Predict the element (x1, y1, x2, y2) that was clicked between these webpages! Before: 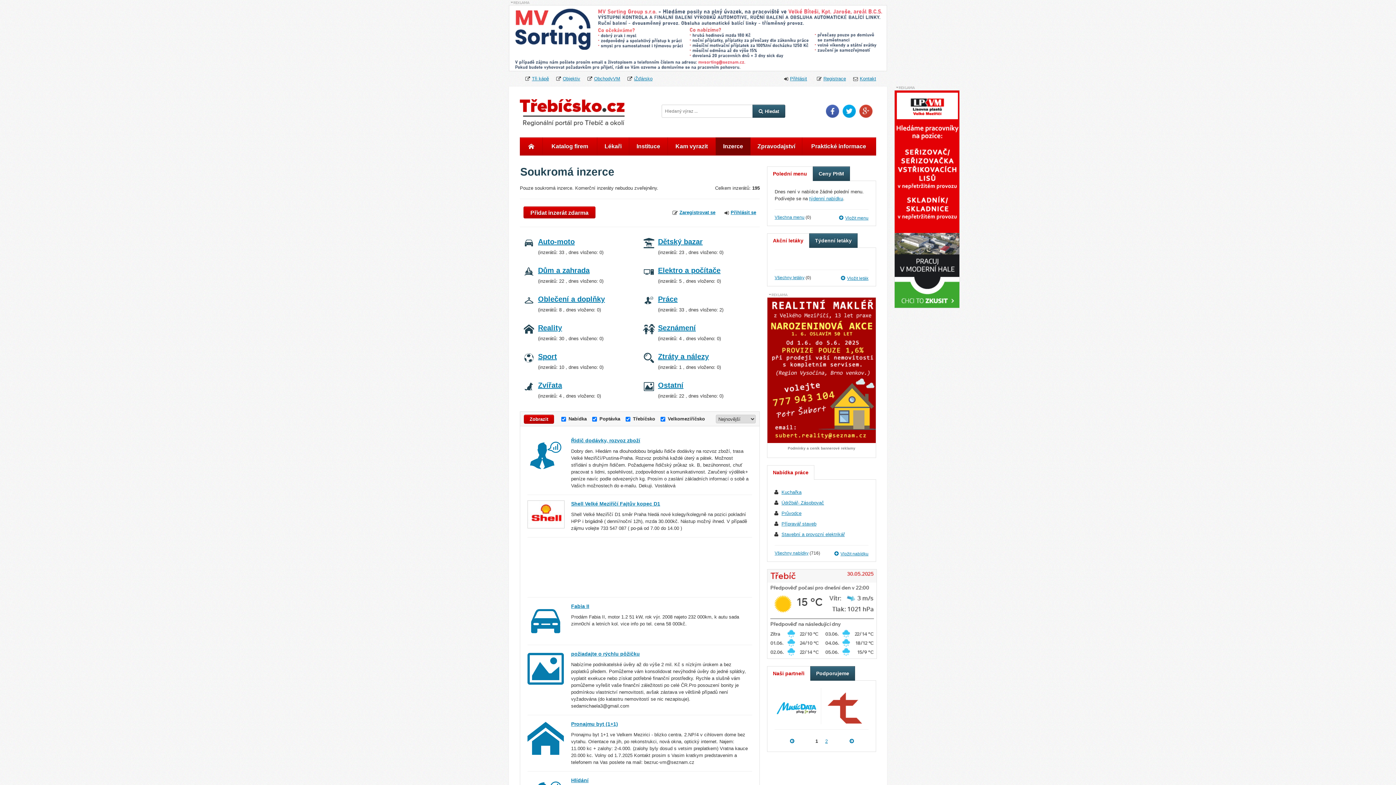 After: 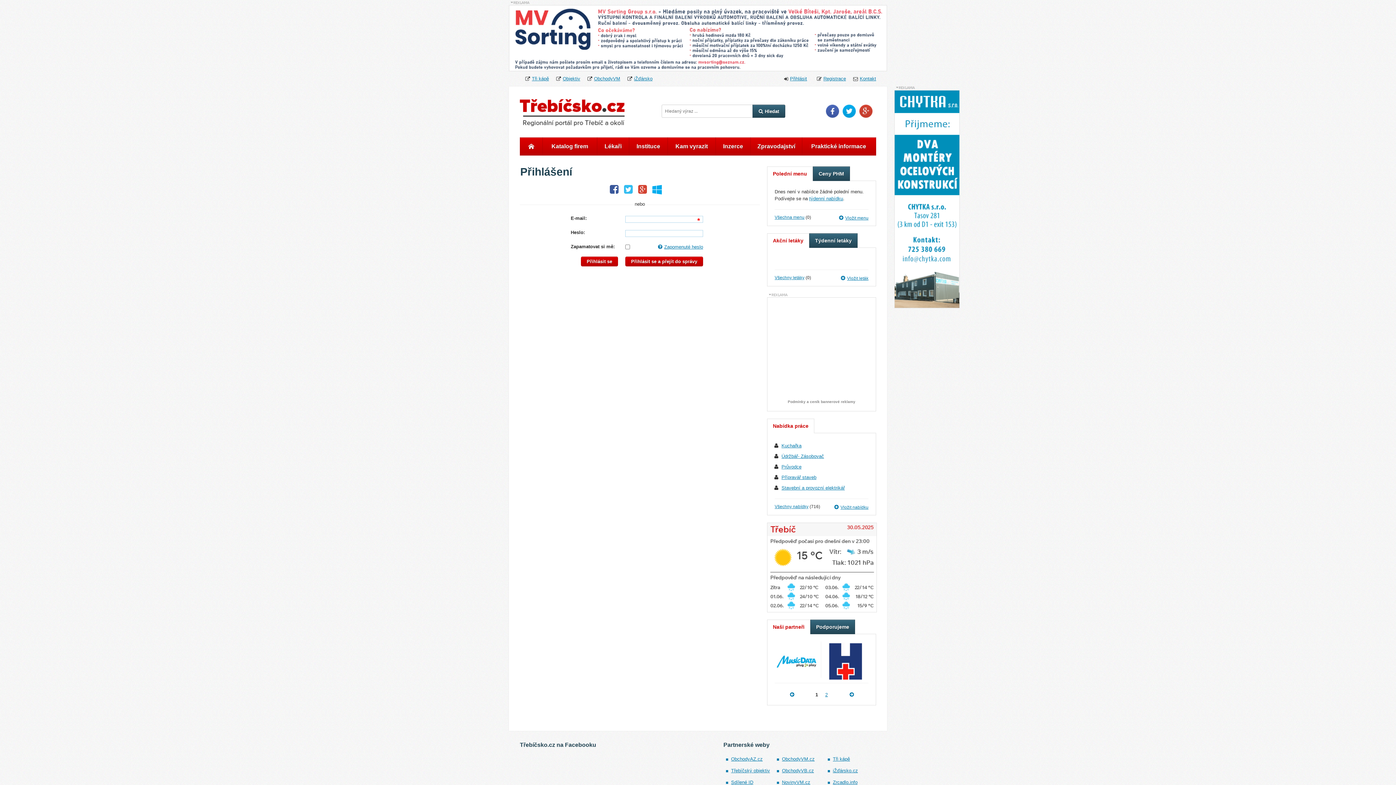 Action: label: Přihlásit se bbox: (730, 209, 756, 215)